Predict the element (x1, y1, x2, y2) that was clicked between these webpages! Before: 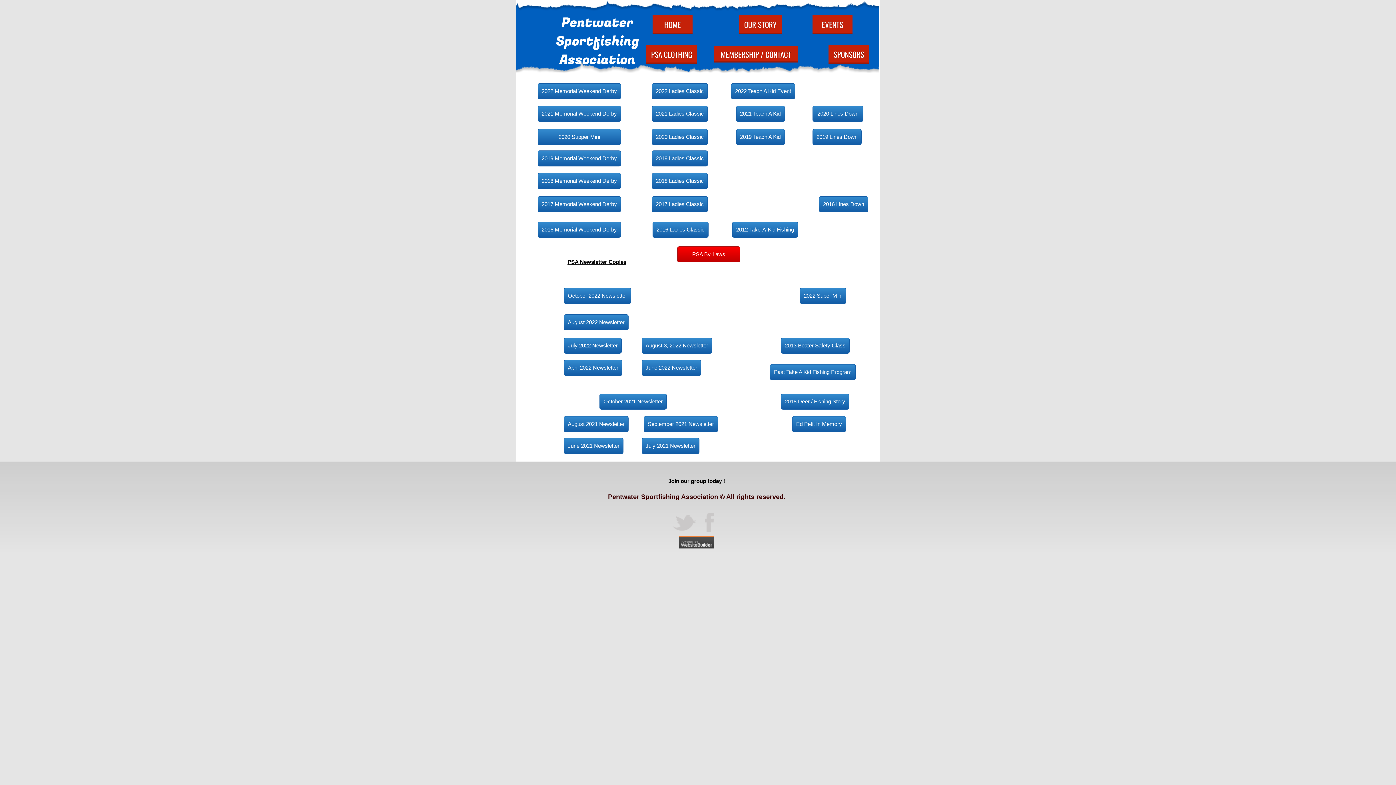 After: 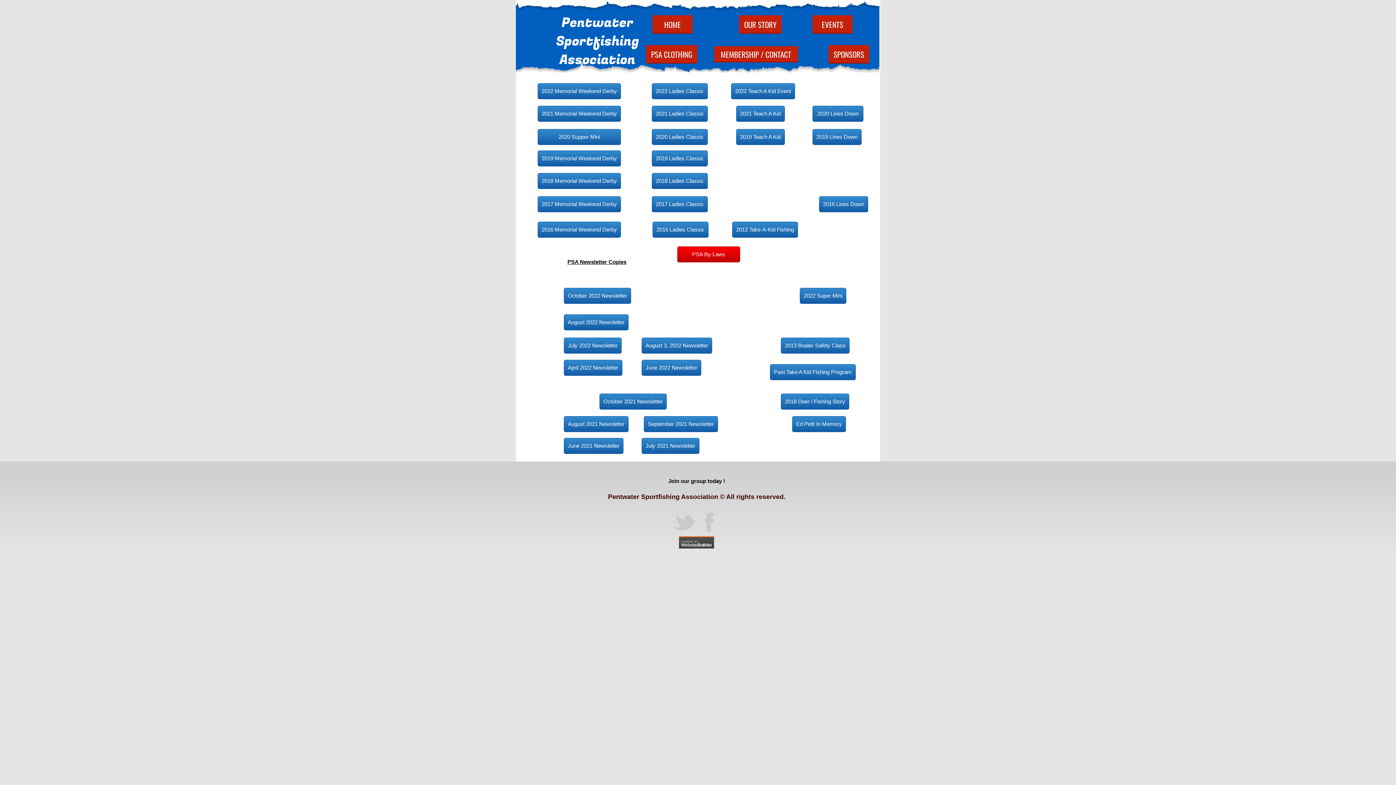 Action: bbox: (599, 393, 666, 409) label: October 2021 Newsletter